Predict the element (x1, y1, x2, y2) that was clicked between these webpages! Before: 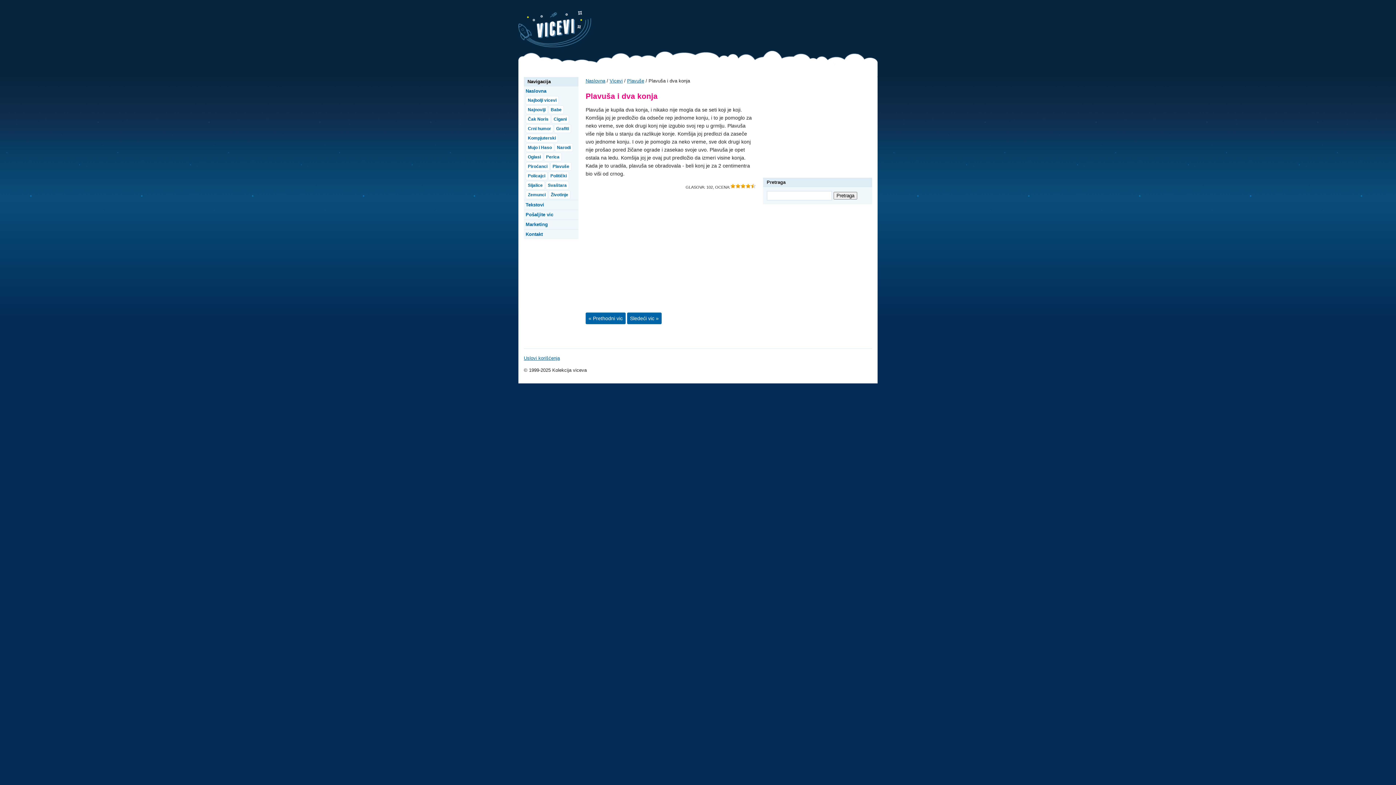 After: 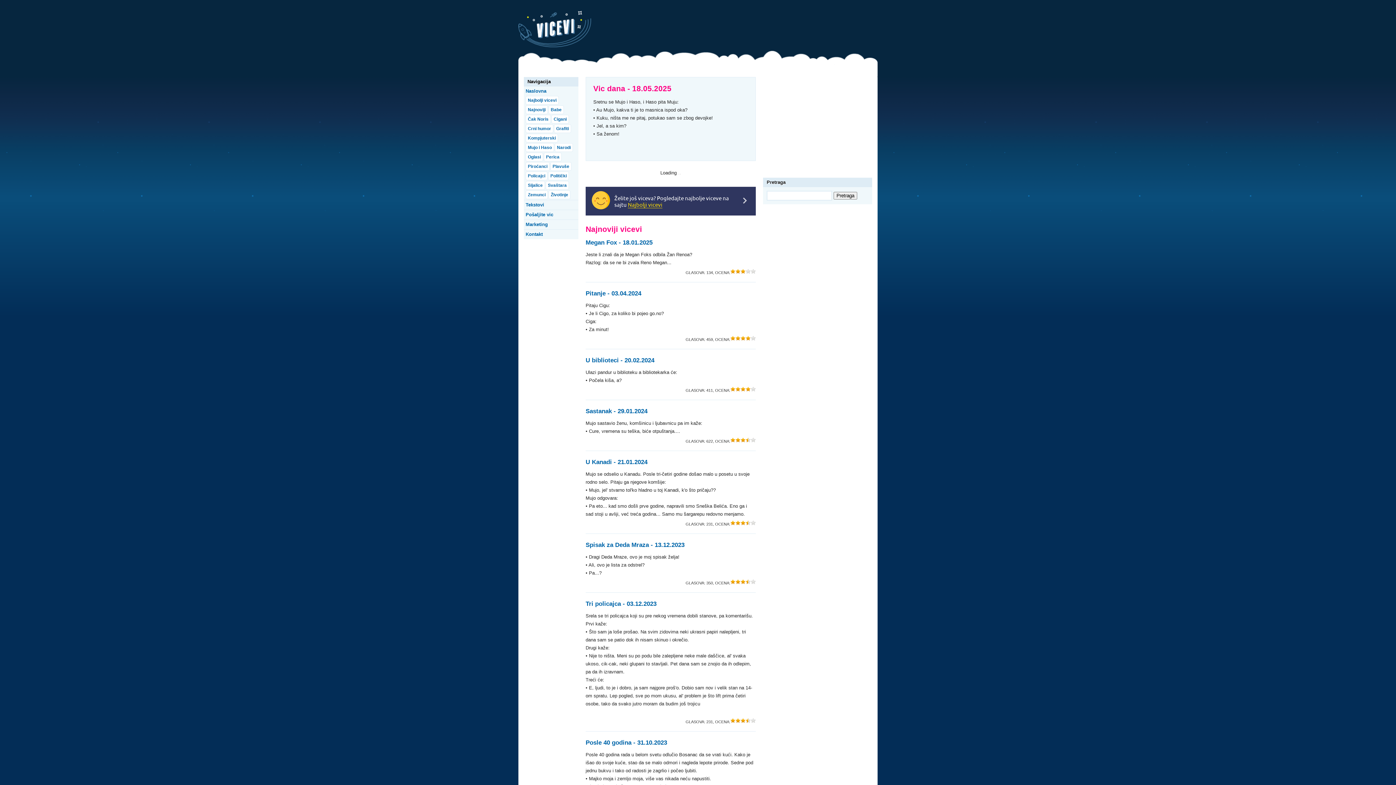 Action: bbox: (585, 78, 605, 83) label: Naslovna